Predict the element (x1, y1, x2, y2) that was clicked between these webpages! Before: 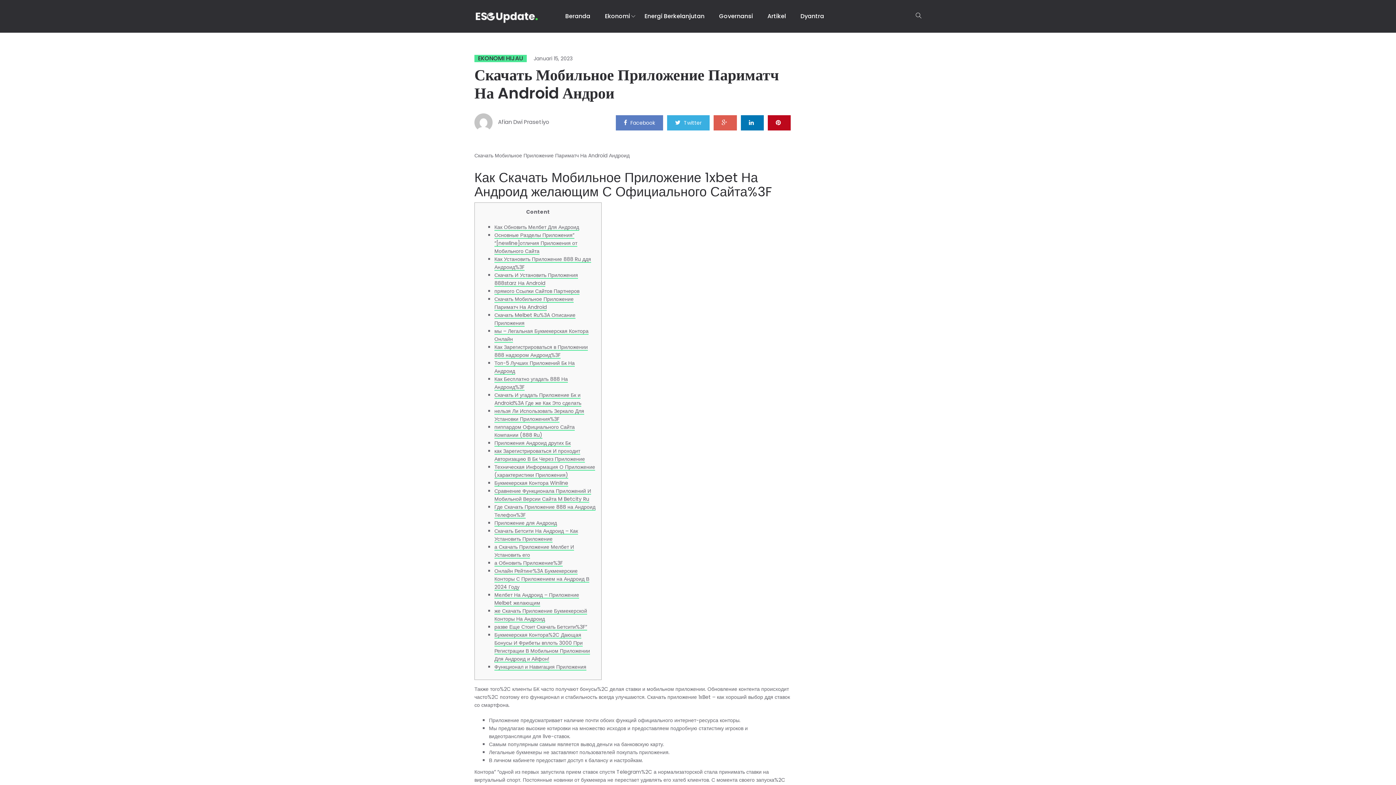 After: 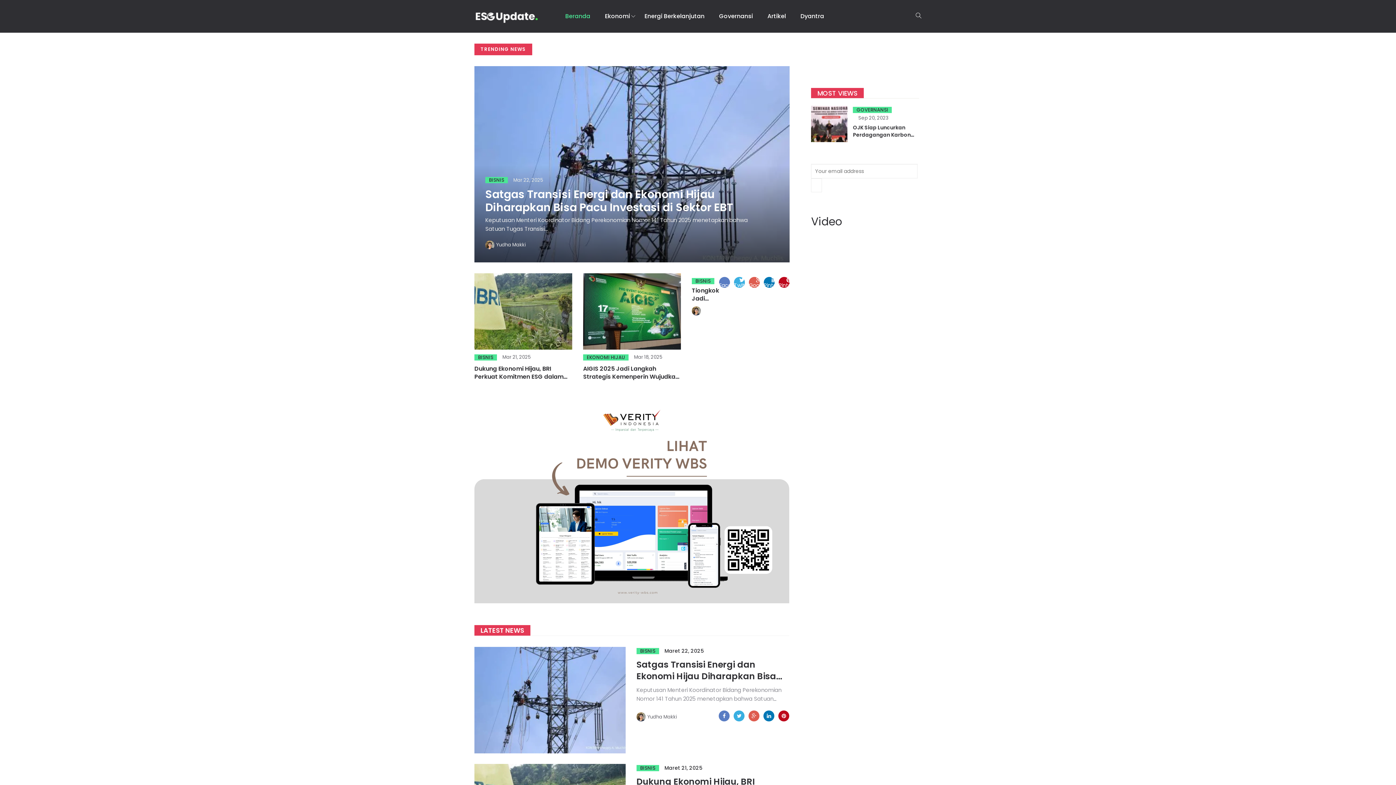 Action: label: Beranda bbox: (565, 0, 597, 32)